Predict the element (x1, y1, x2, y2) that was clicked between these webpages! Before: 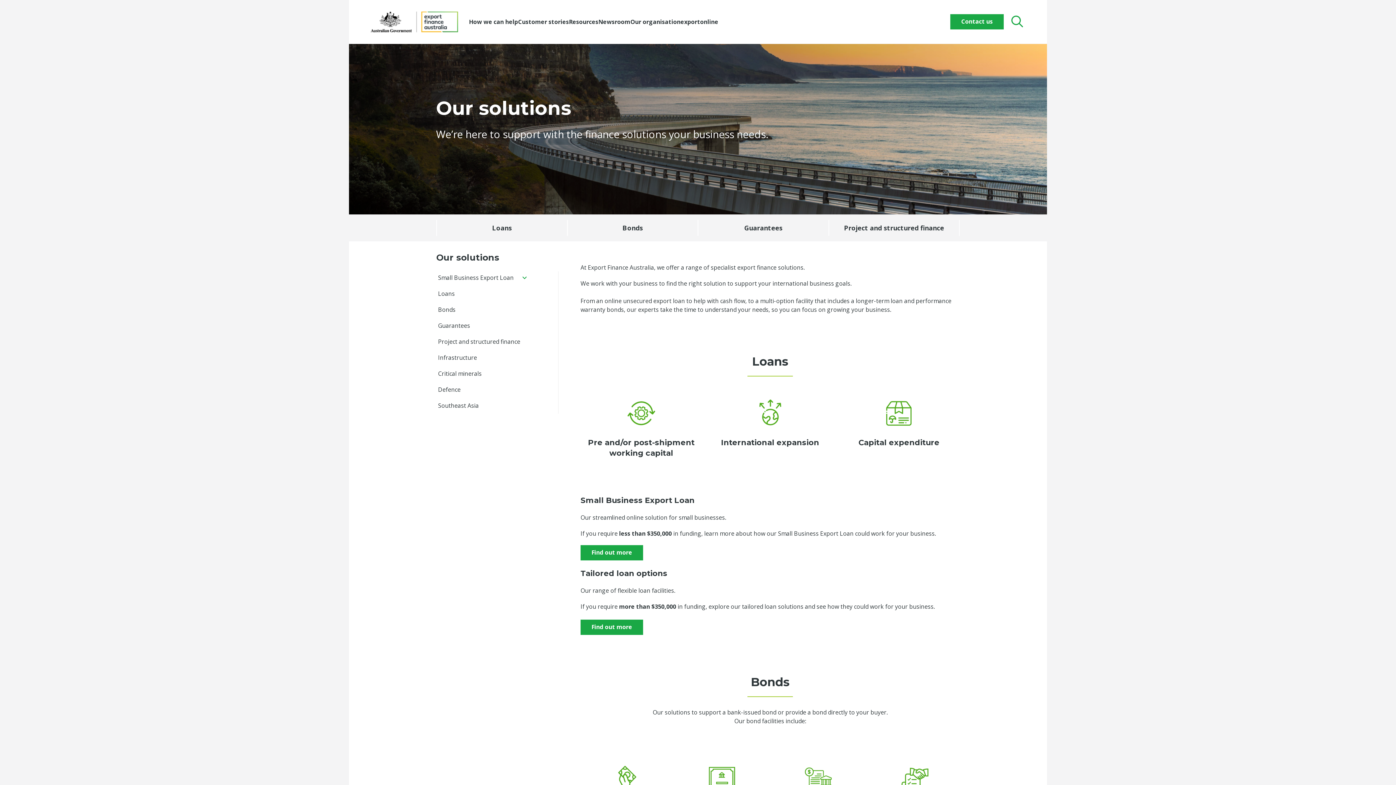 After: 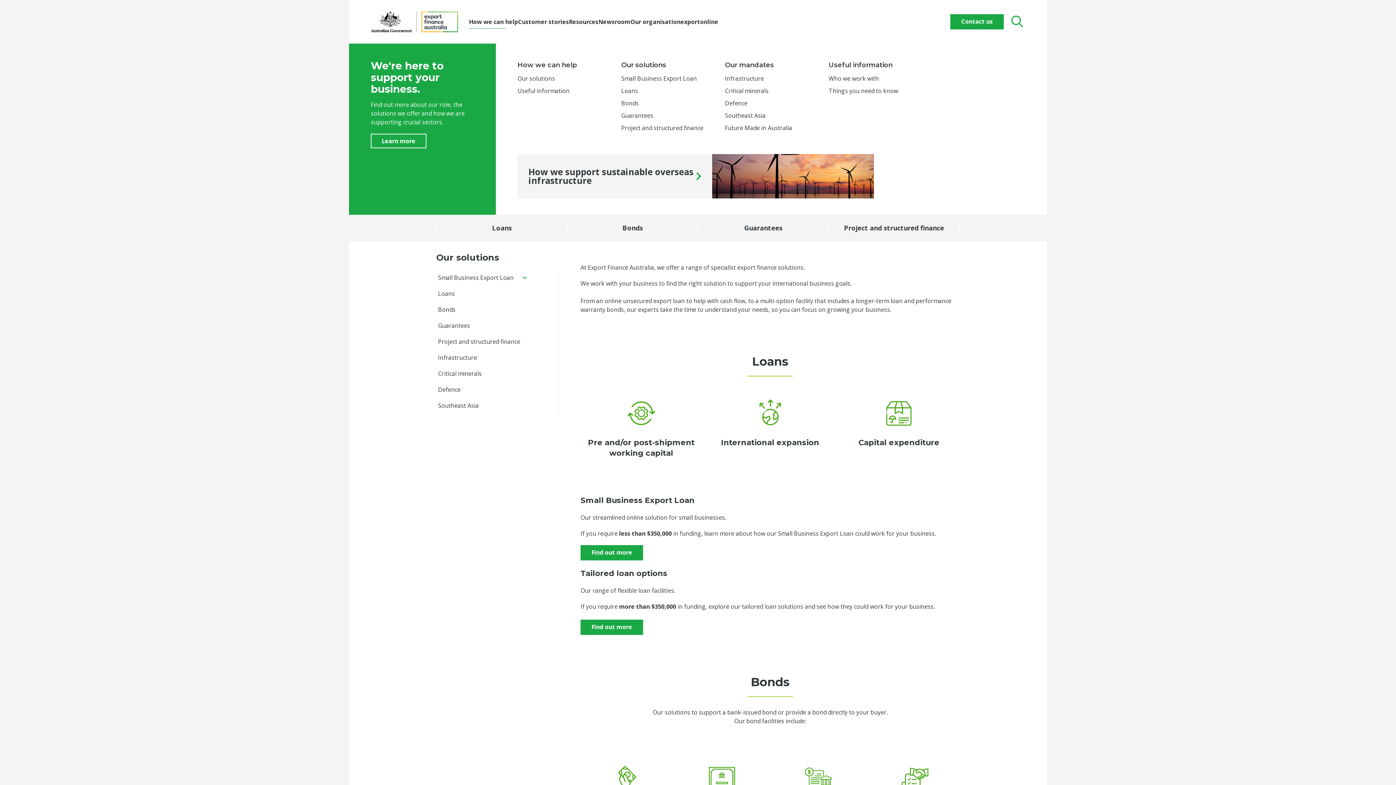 Action: label: How we can help bbox: (469, 14, 518, 28)